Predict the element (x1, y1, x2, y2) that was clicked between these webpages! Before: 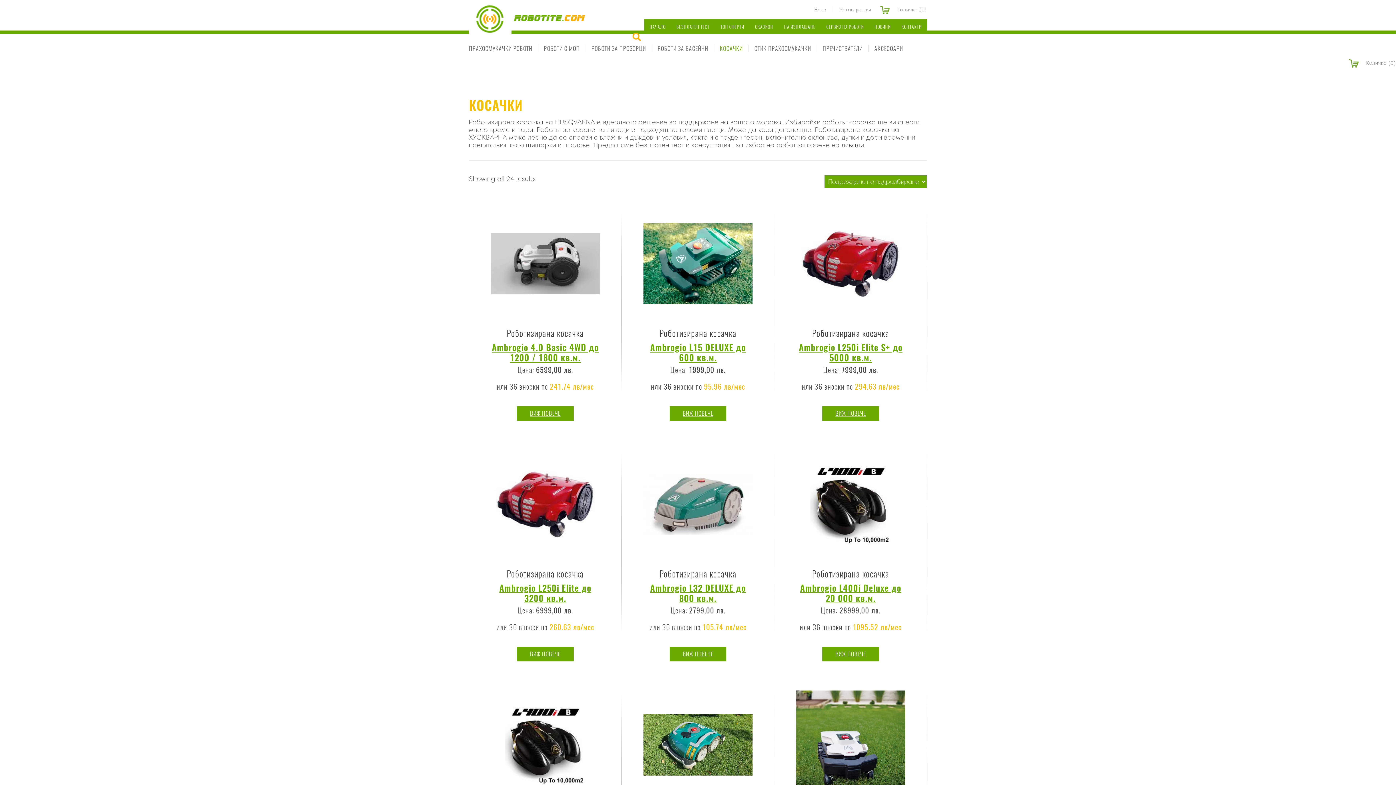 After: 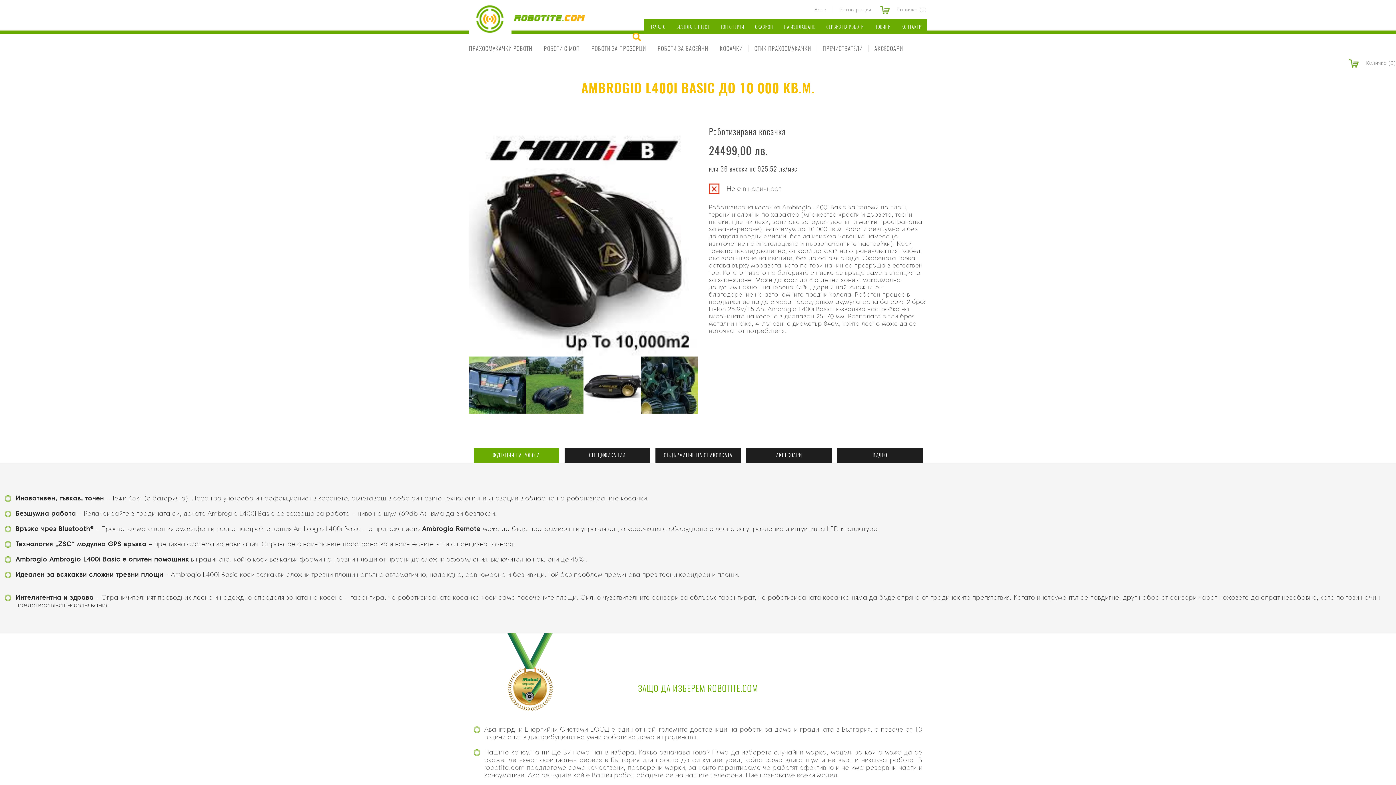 Action: bbox: (490, 690, 600, 799)